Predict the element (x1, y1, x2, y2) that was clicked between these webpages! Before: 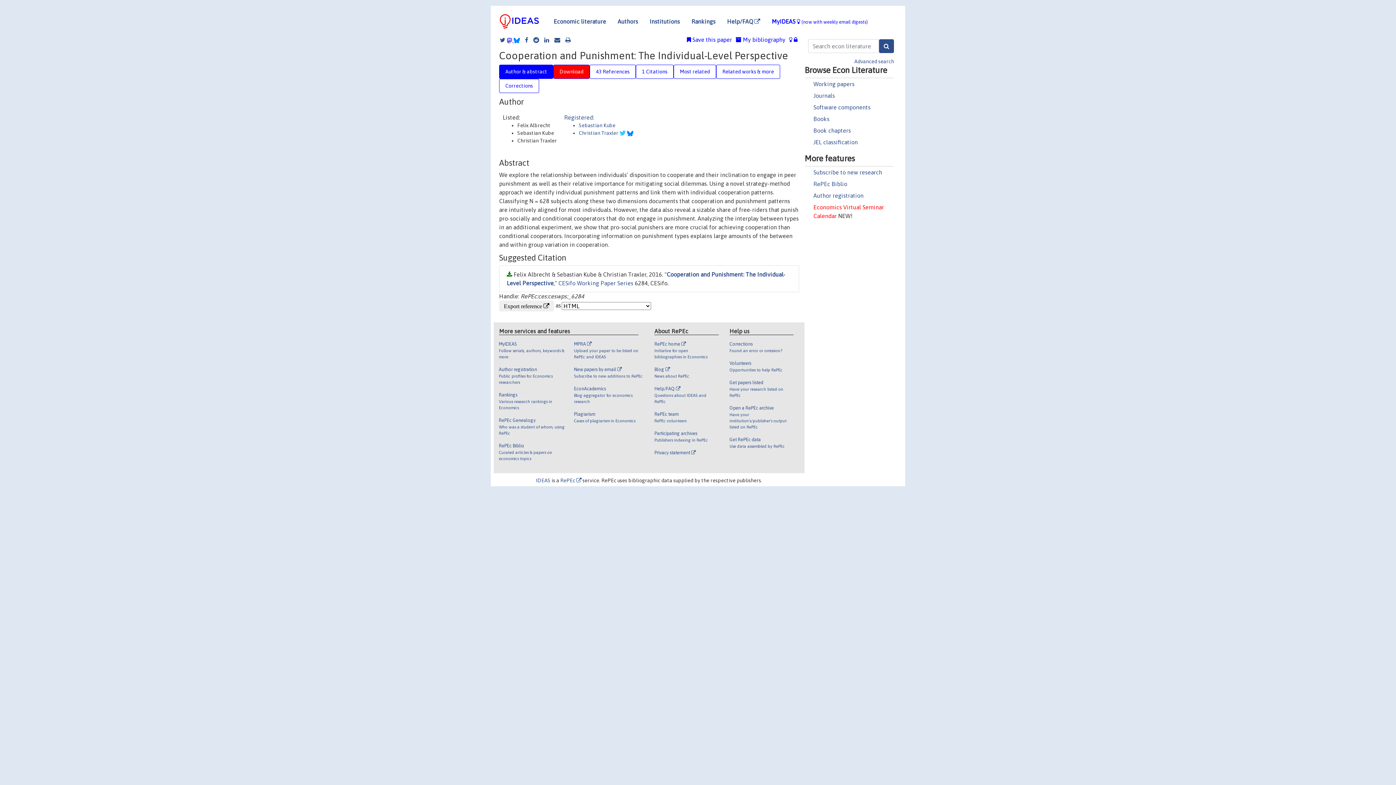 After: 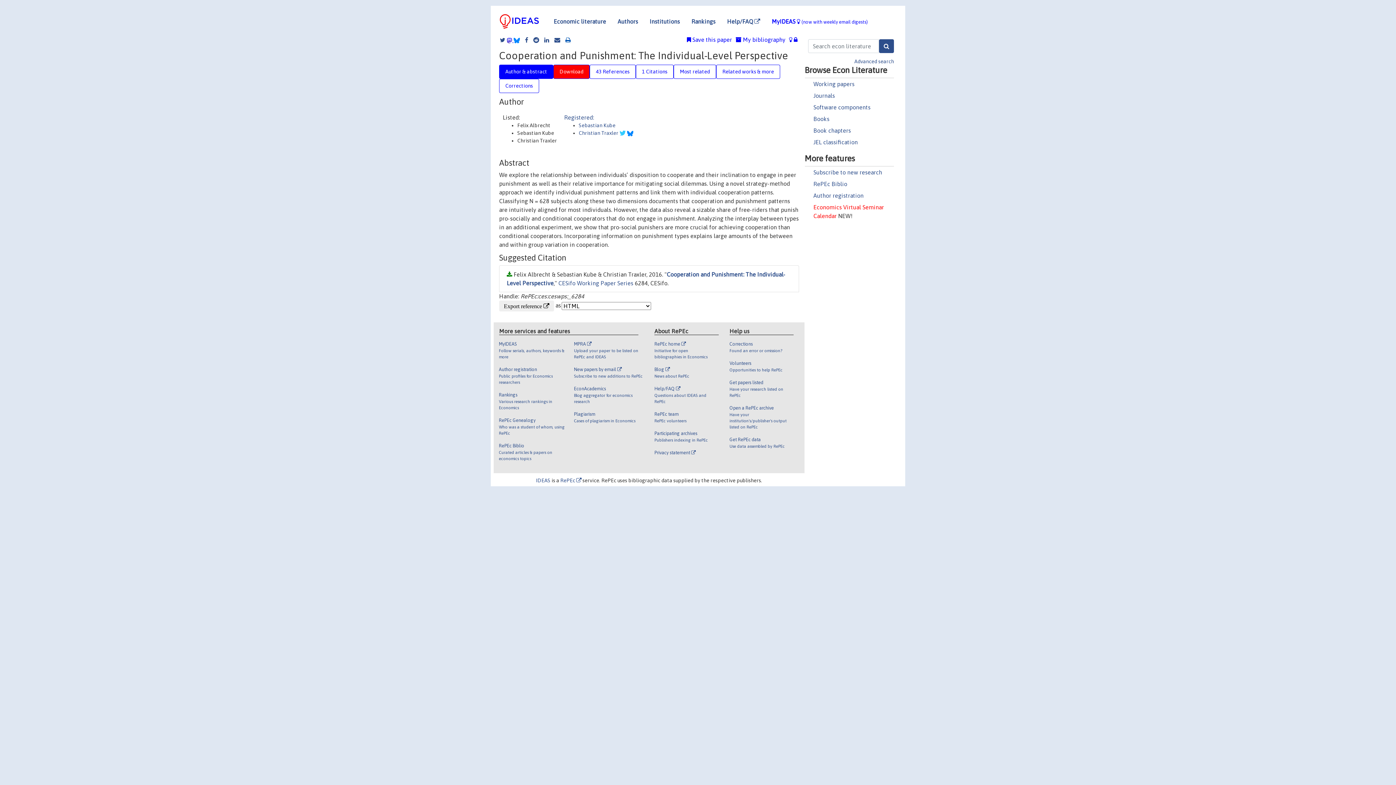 Action: bbox: (561, 36, 570, 42)